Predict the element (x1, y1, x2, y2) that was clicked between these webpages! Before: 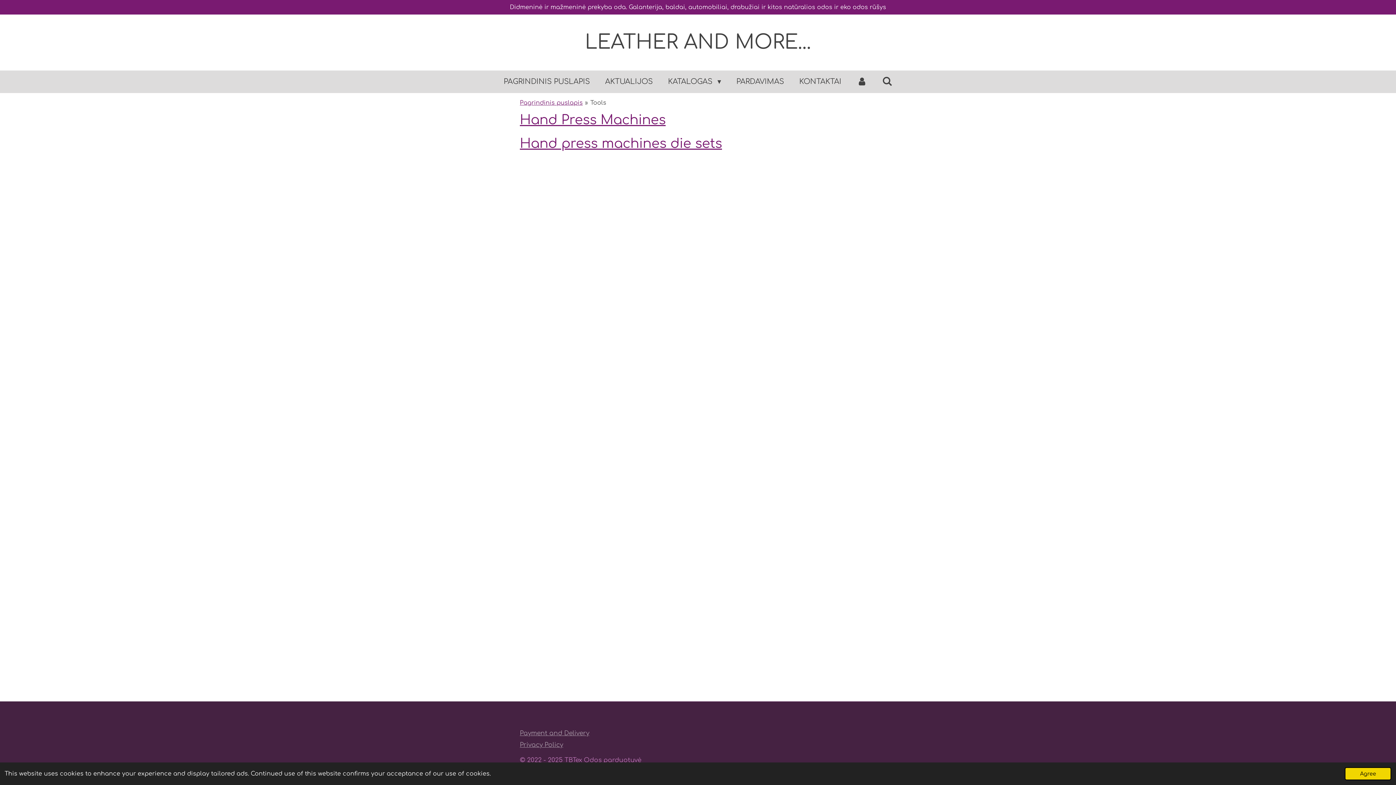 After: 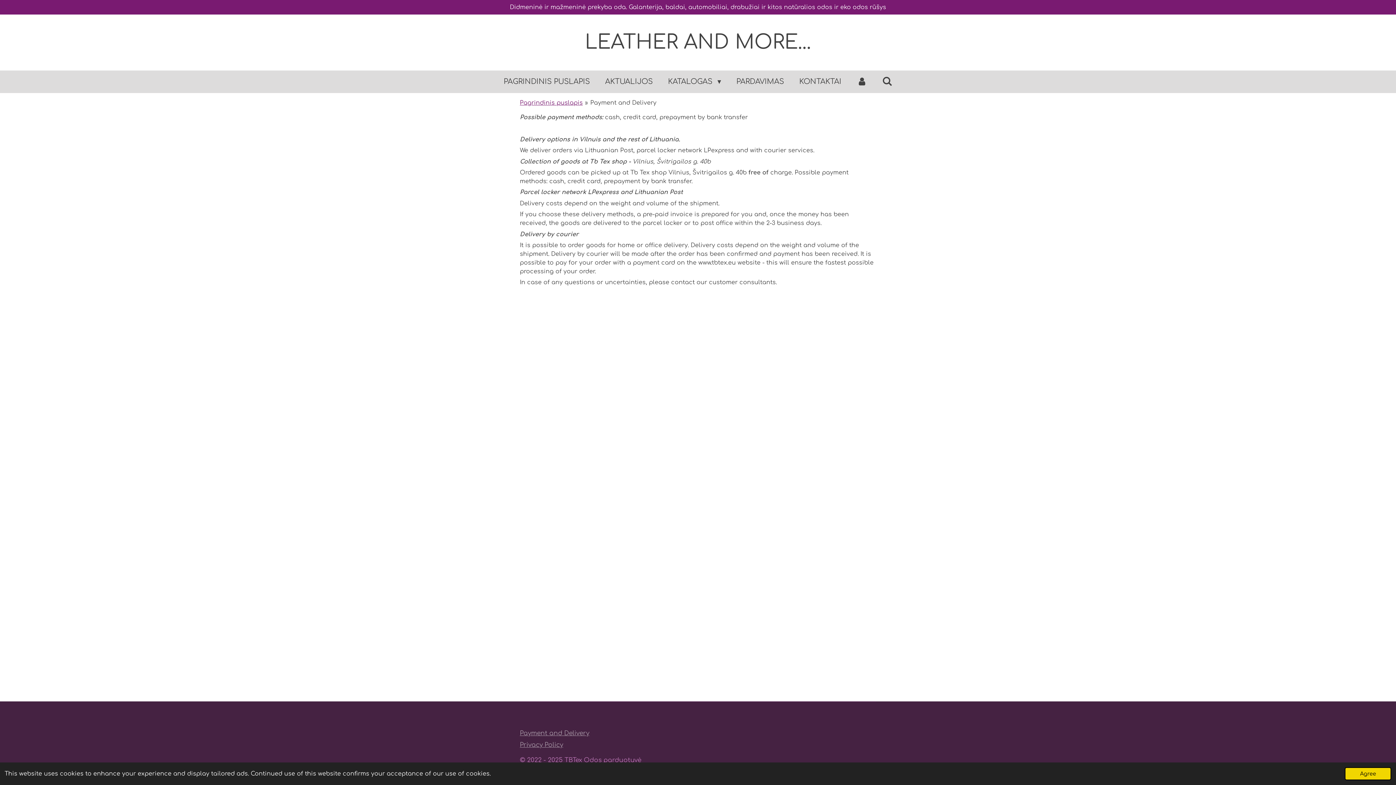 Action: label: Payment and Delivery bbox: (520, 730, 589, 737)